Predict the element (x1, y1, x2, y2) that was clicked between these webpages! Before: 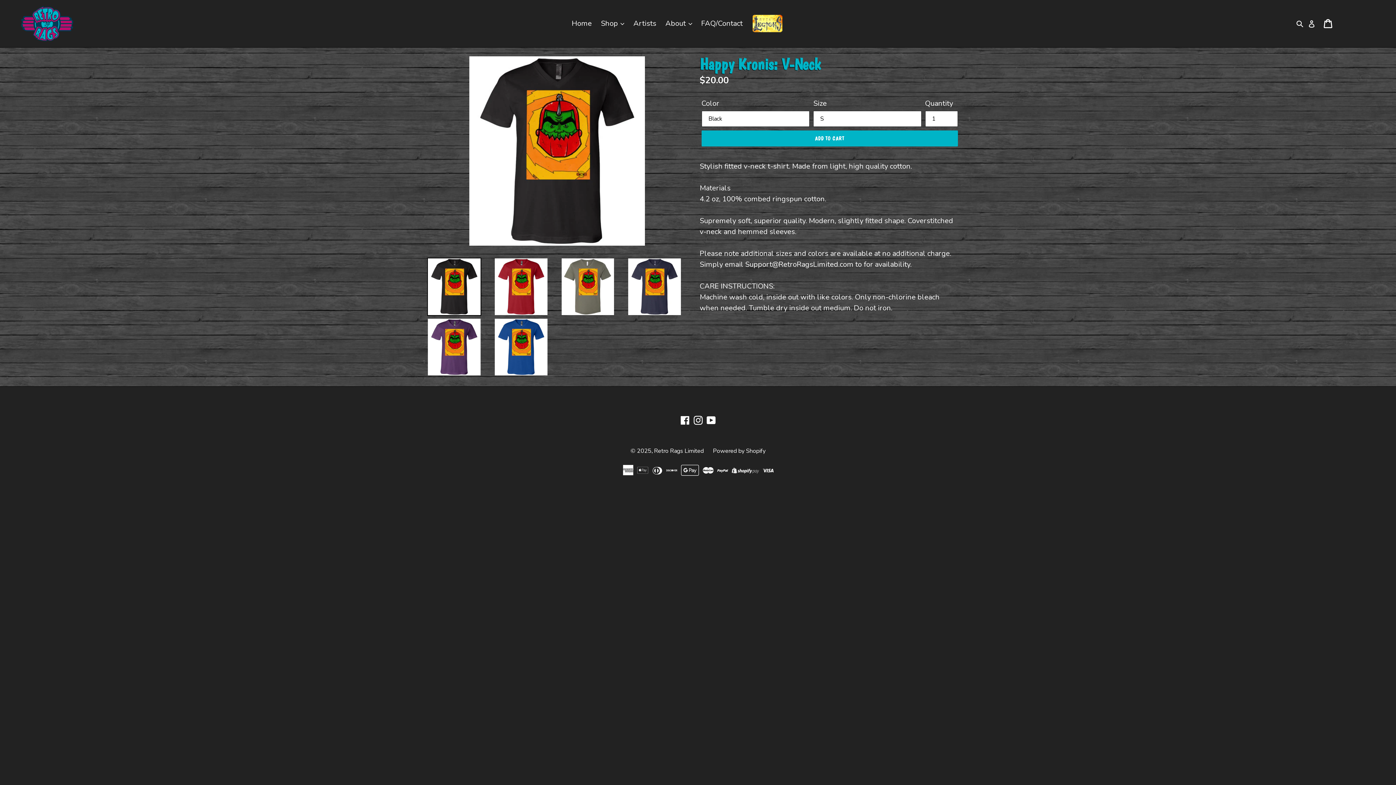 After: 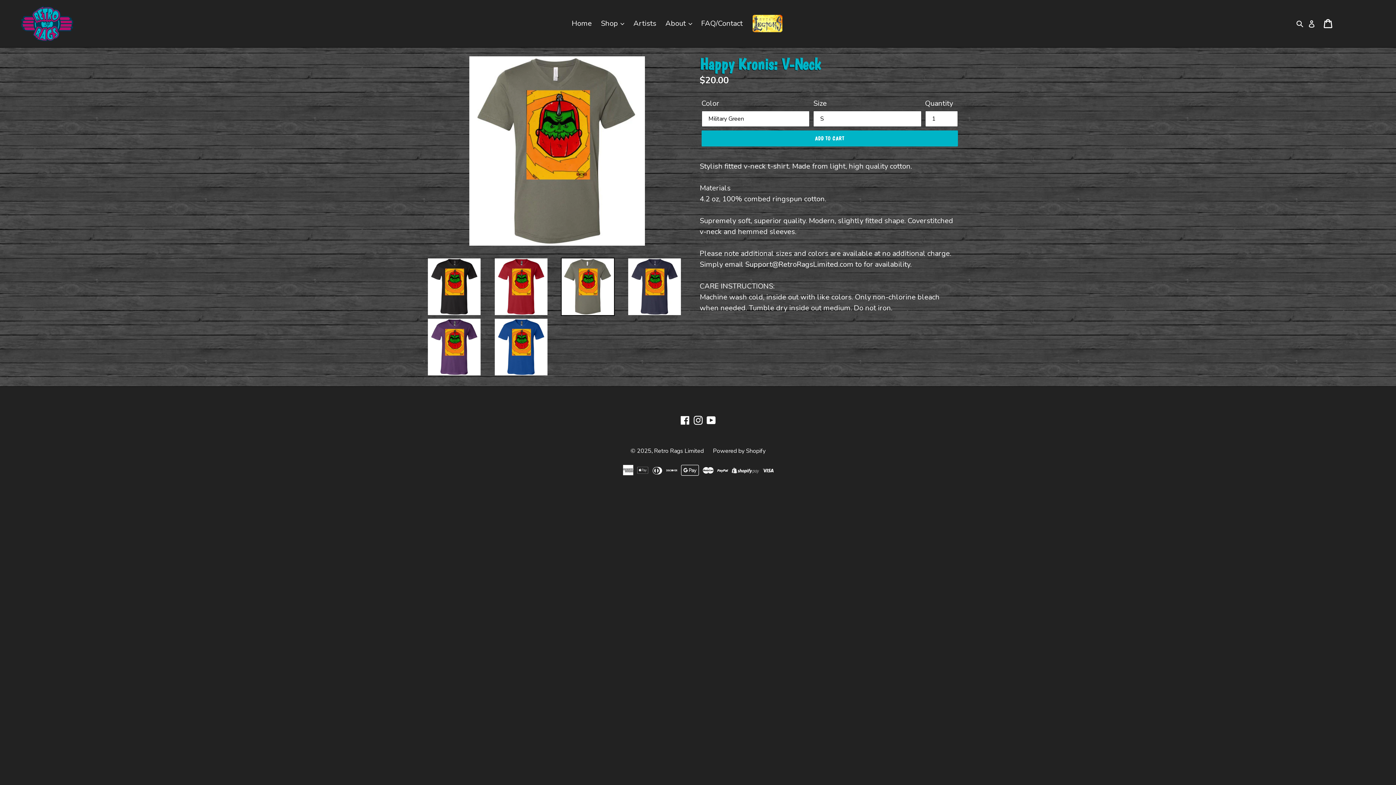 Action: bbox: (560, 257, 615, 316)